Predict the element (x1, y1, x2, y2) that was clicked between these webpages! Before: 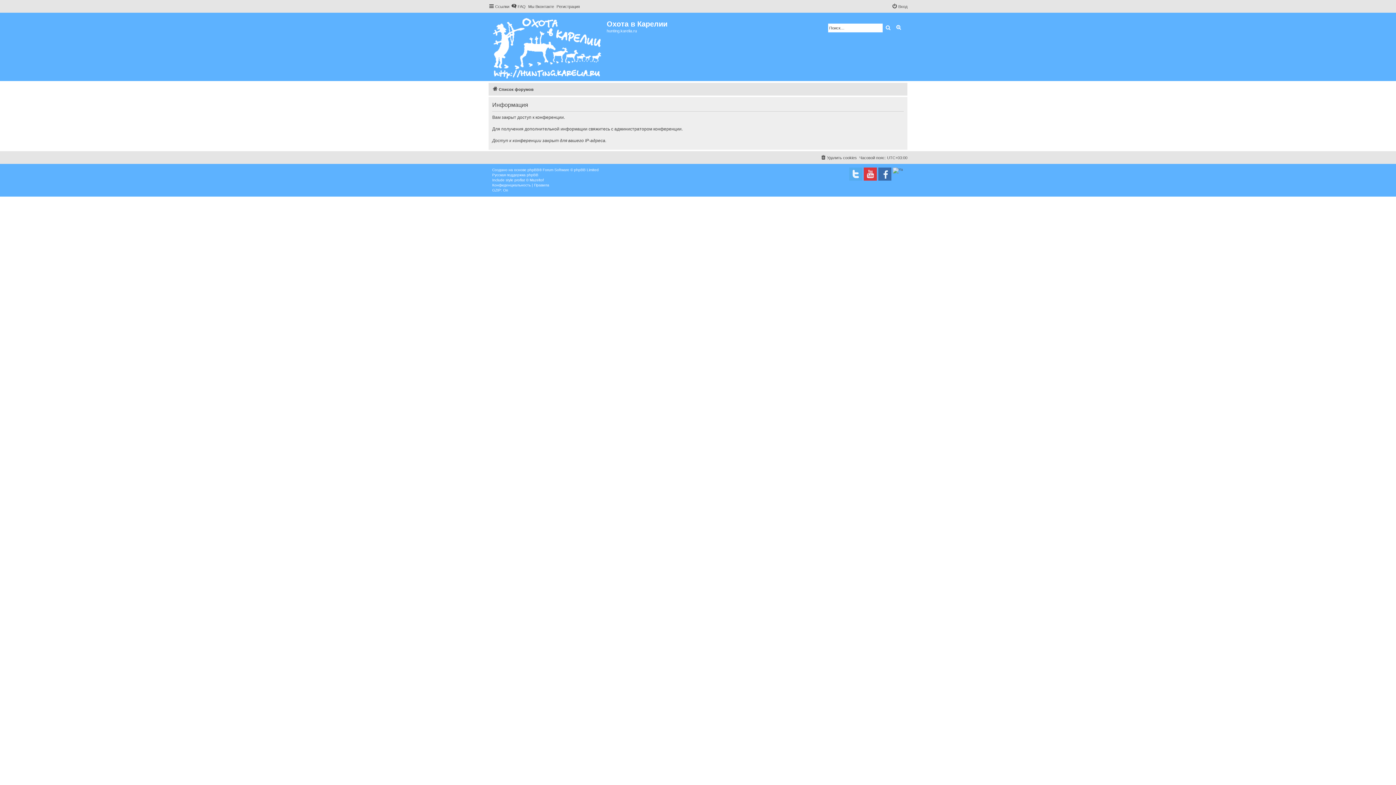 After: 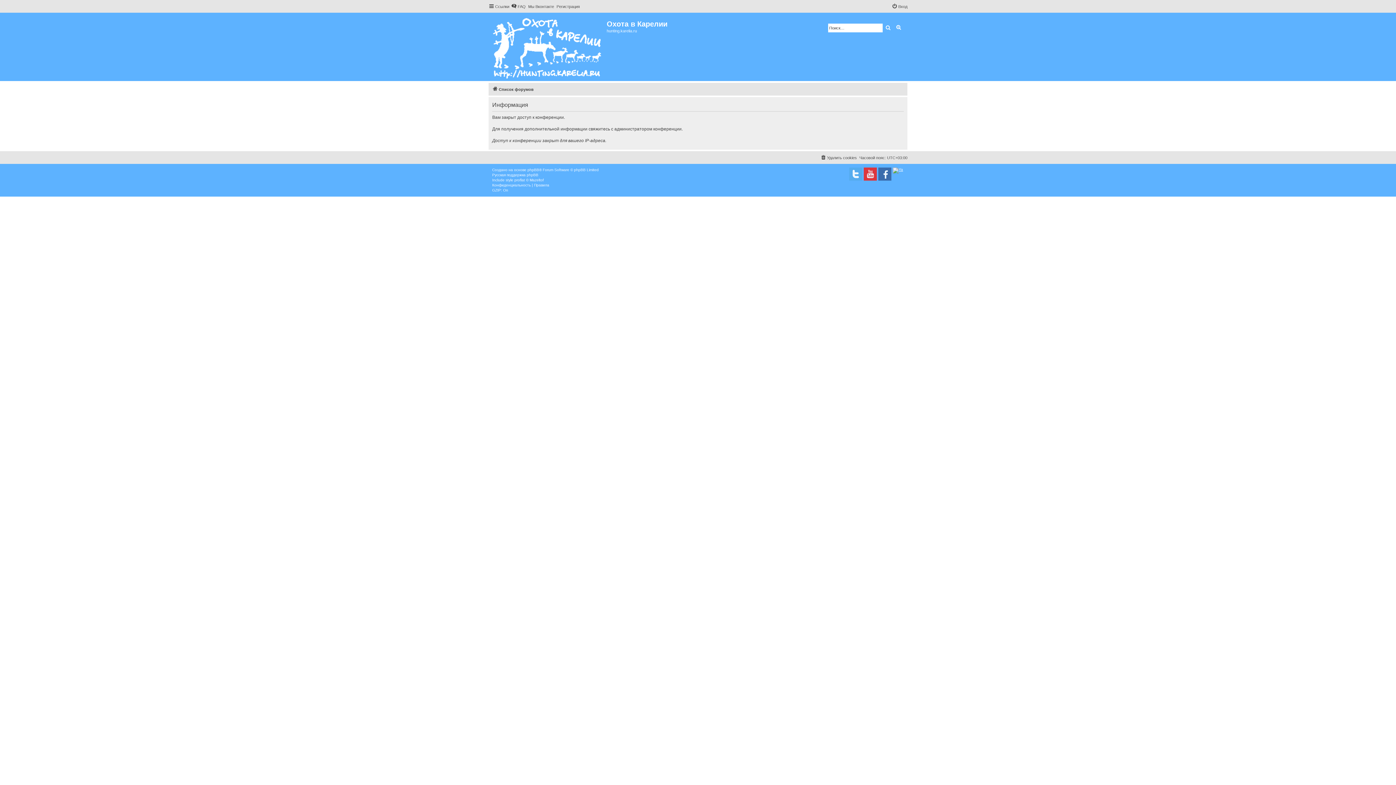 Action: bbox: (893, 167, 903, 173)